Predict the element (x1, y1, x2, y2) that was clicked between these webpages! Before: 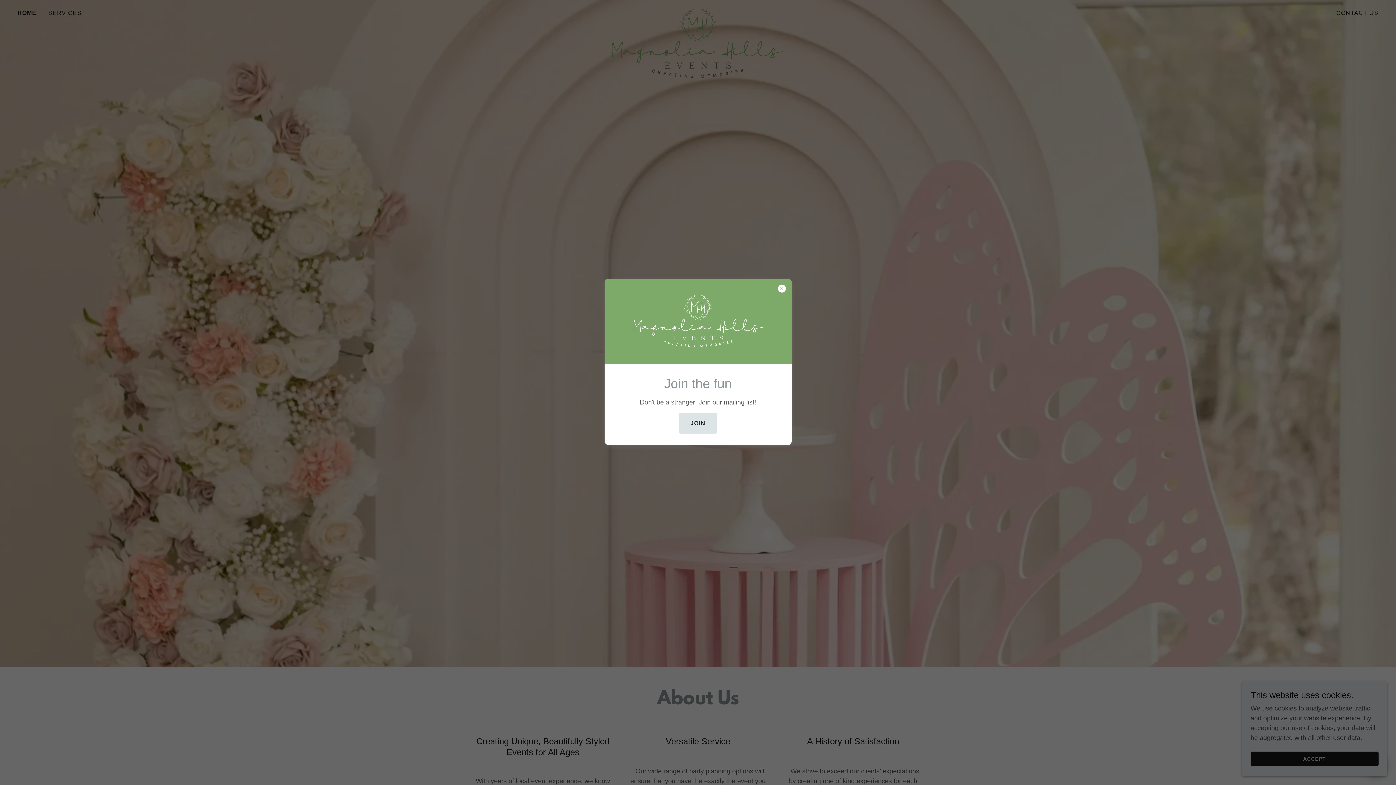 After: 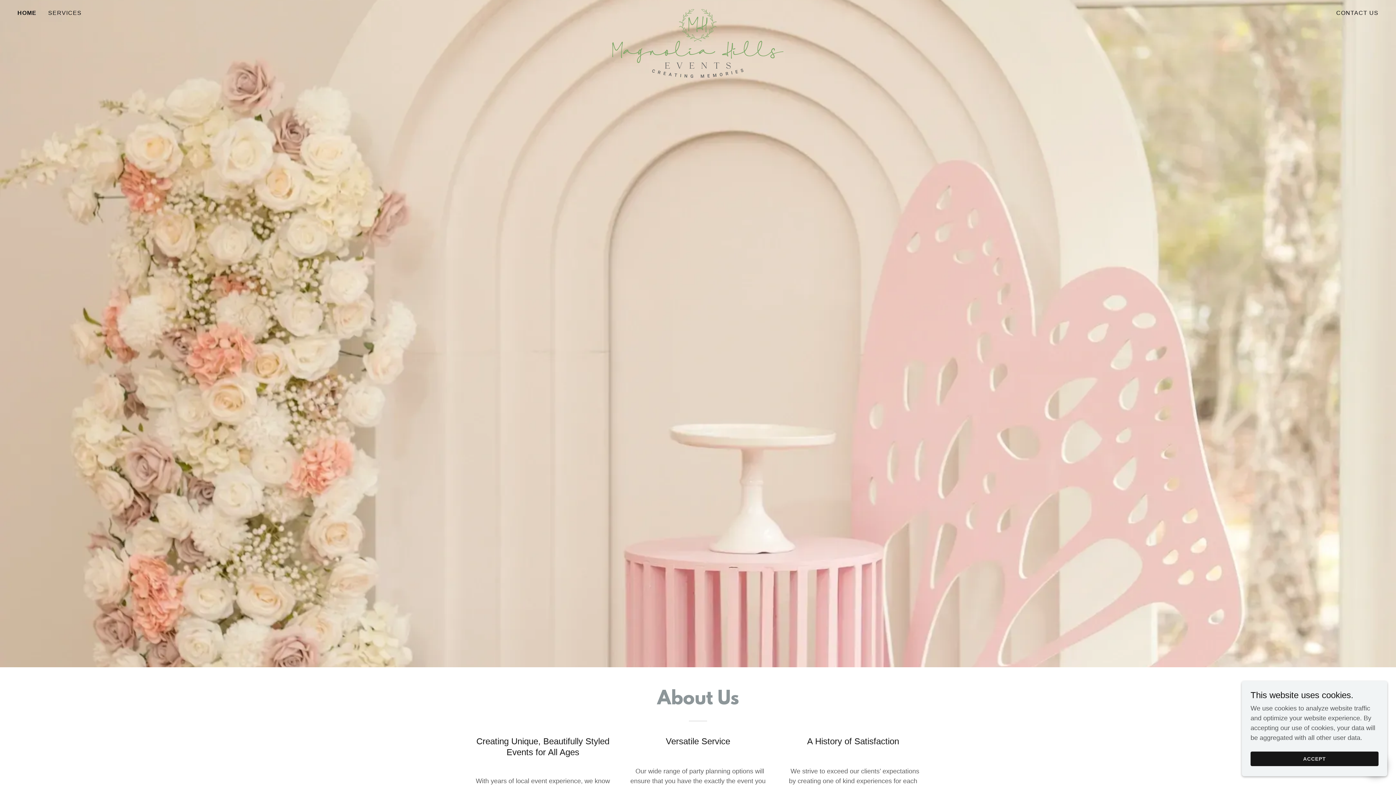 Action: label: JOIN bbox: (678, 413, 717, 433)